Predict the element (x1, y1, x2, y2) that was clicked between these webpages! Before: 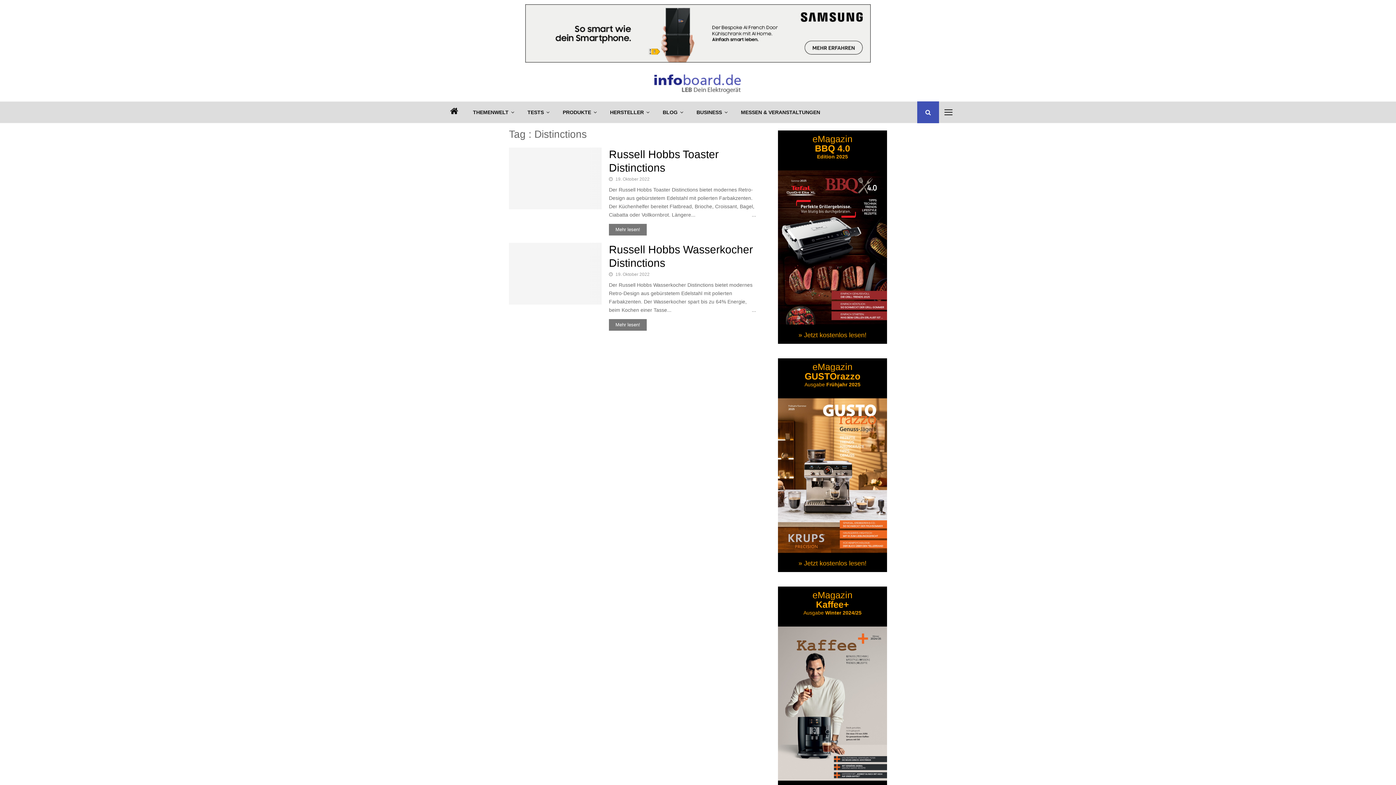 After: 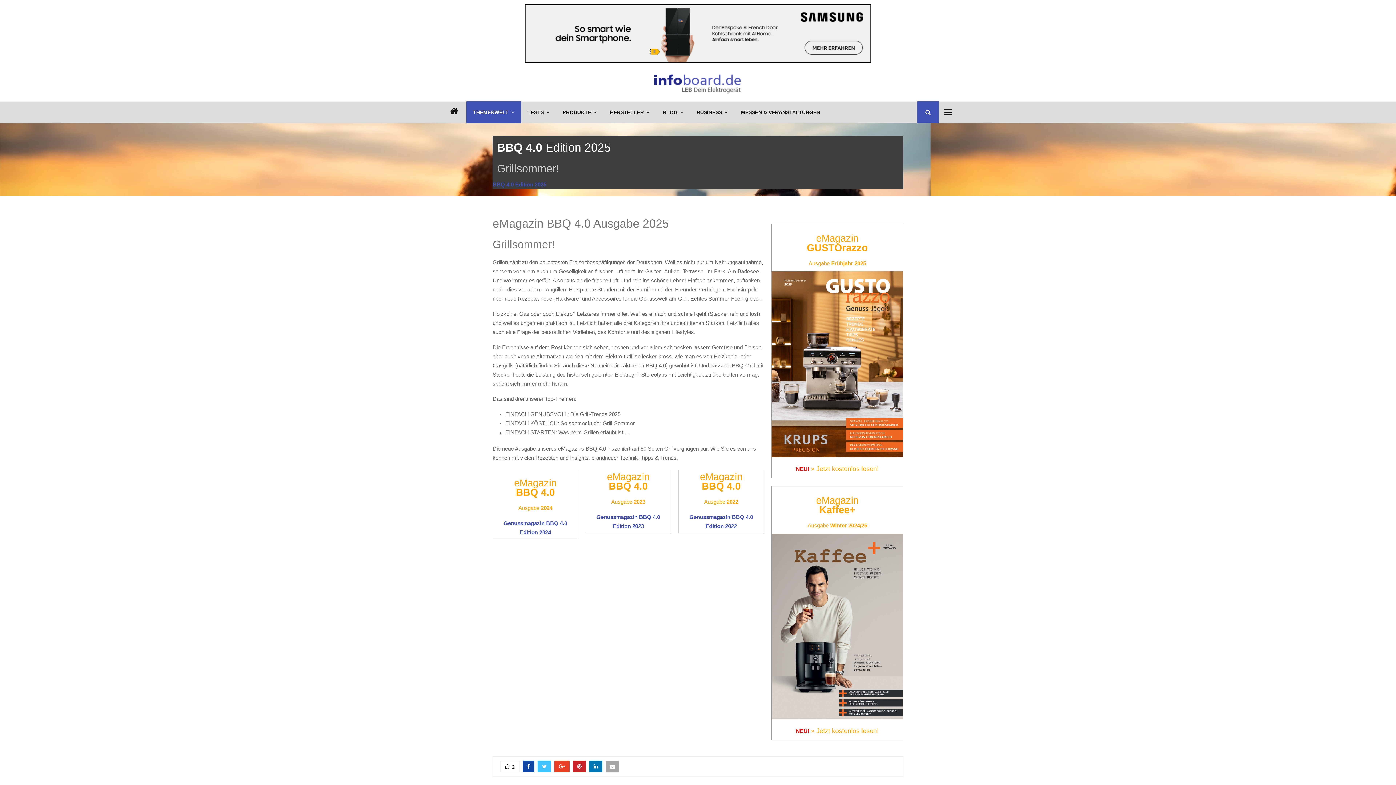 Action: bbox: (798, 331, 866, 339) label: » Jetzt kostenlos lesen!